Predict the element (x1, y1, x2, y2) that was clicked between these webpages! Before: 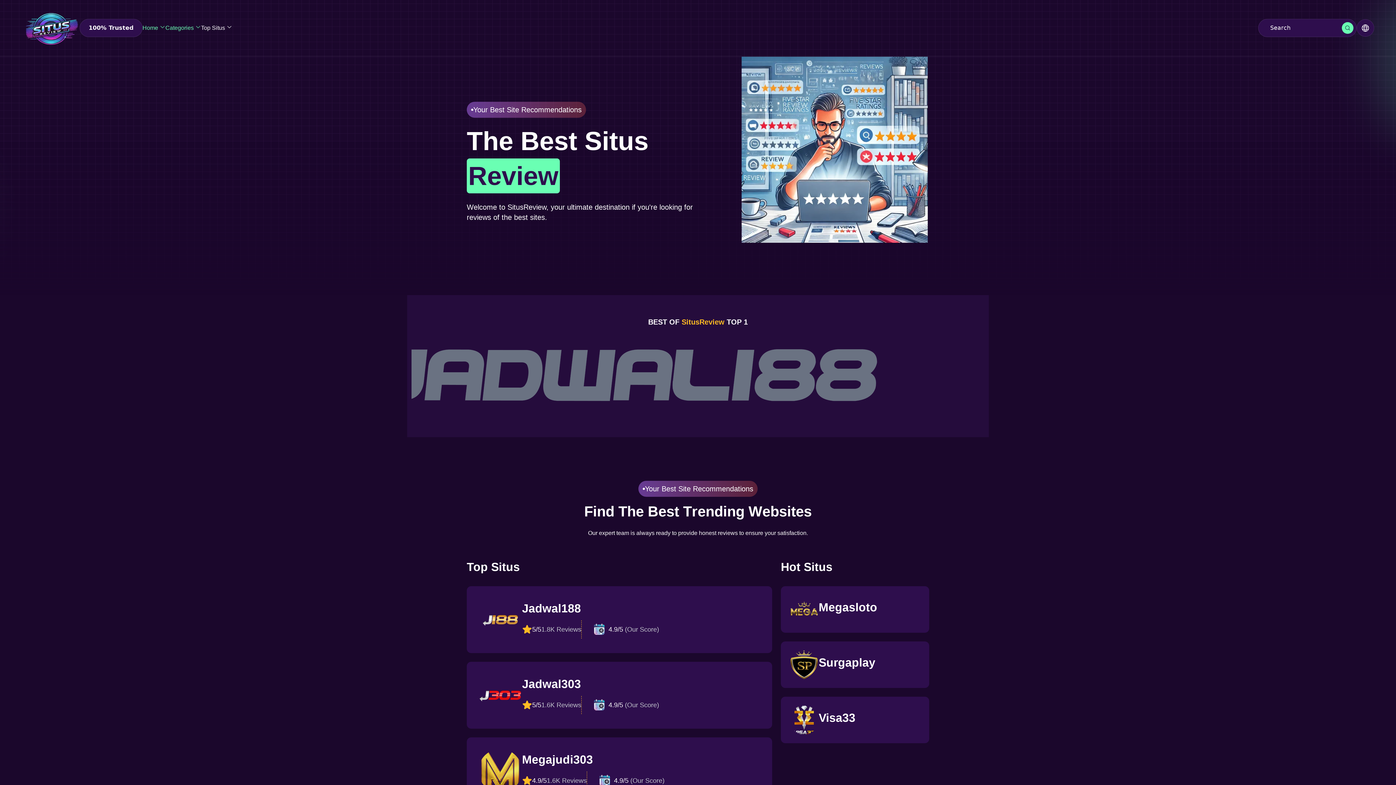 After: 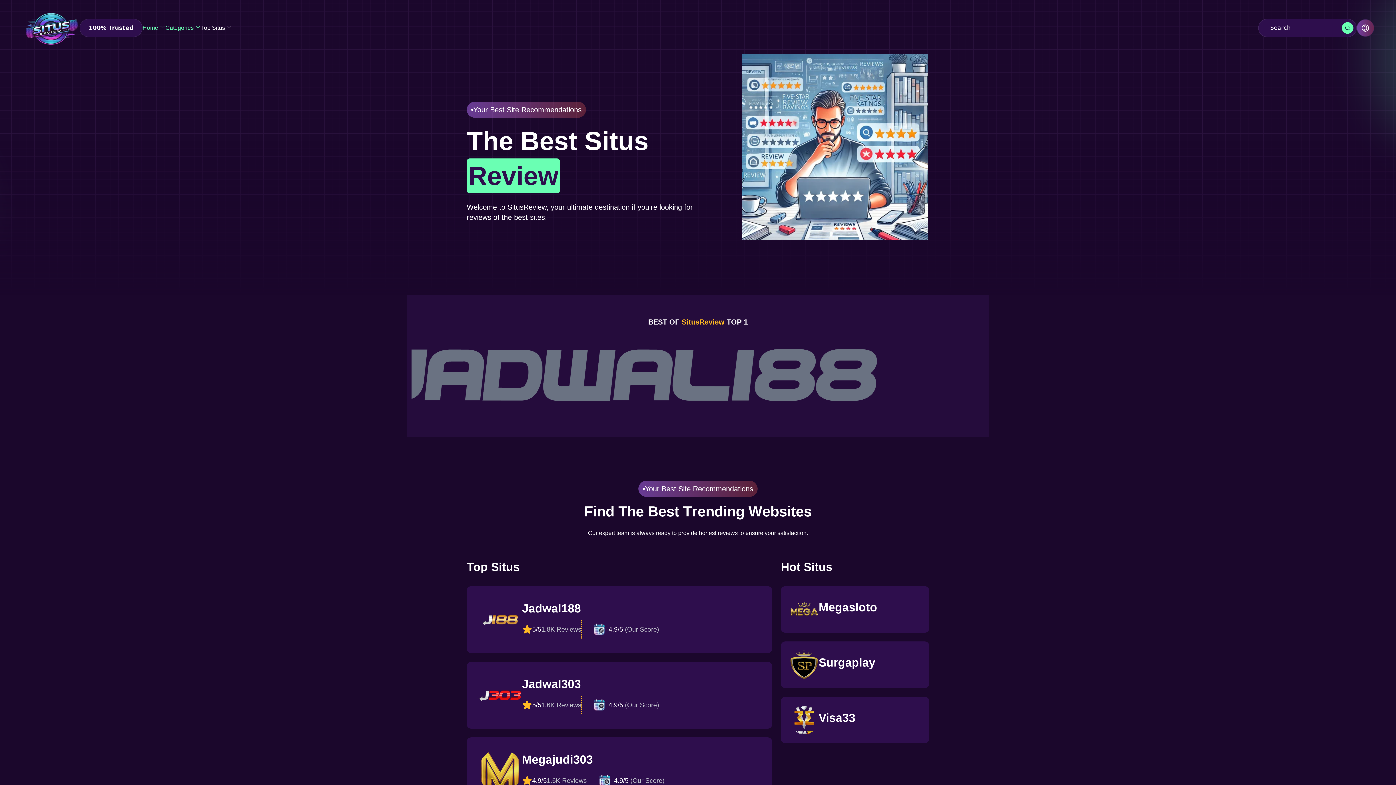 Action: bbox: (1357, 19, 1374, 36)